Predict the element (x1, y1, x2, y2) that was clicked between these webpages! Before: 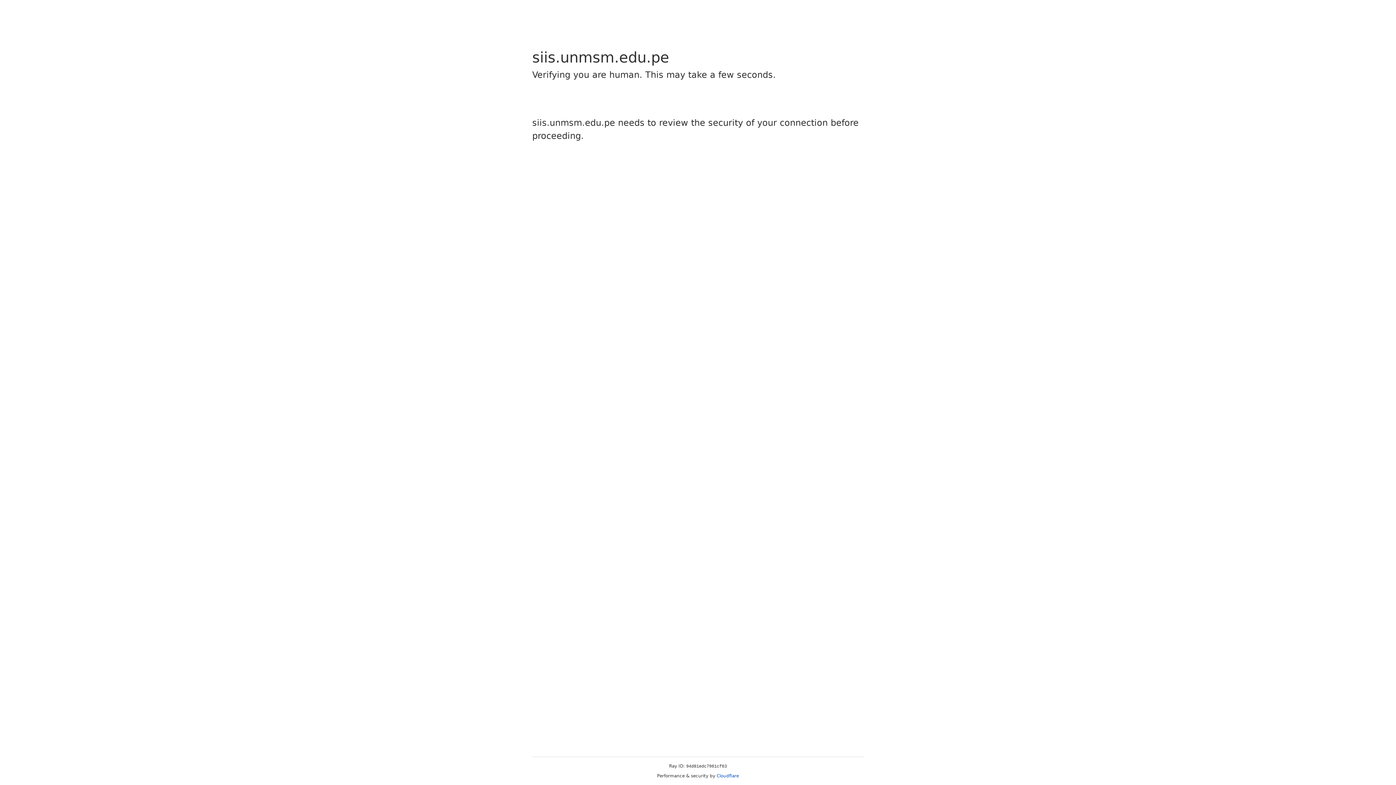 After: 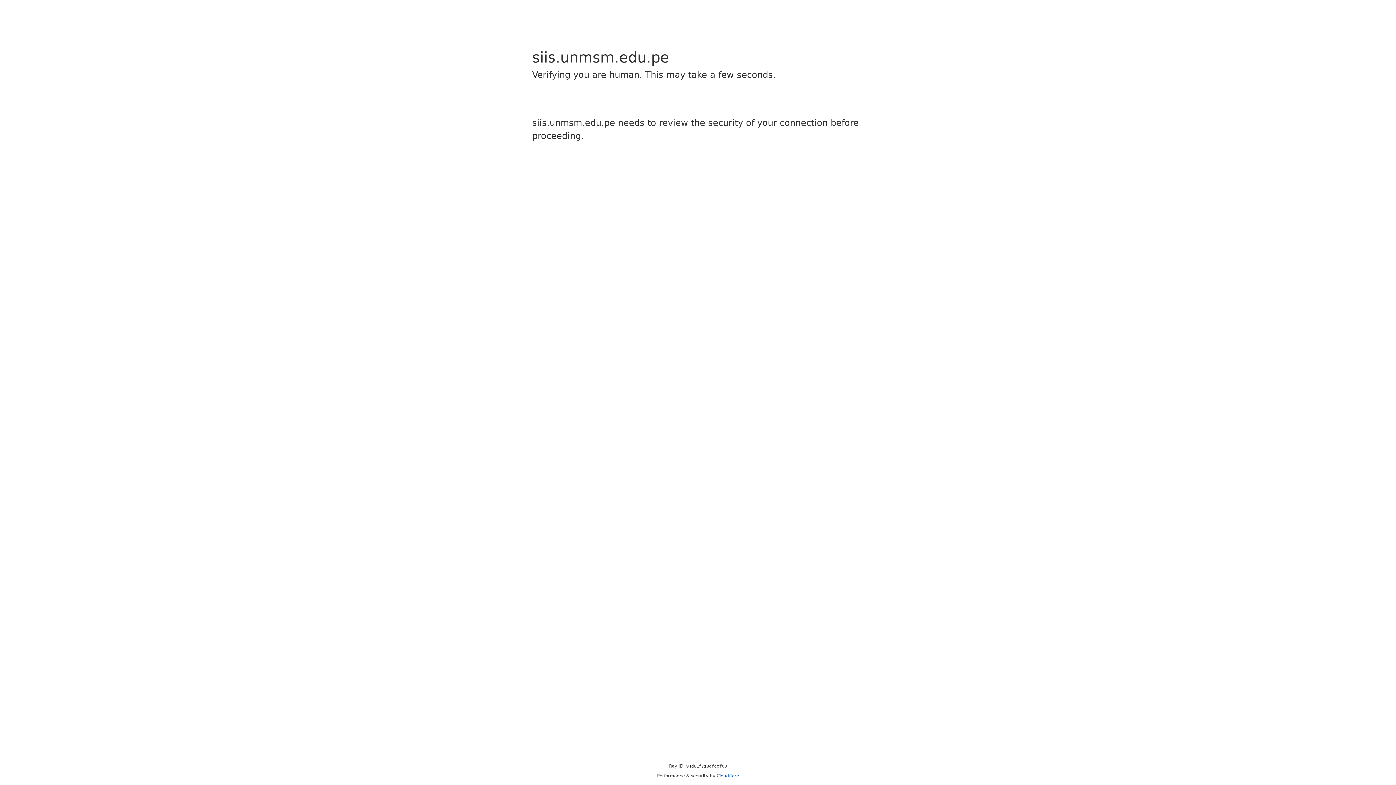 Action: bbox: (716, 773, 739, 778) label: Cloudflare